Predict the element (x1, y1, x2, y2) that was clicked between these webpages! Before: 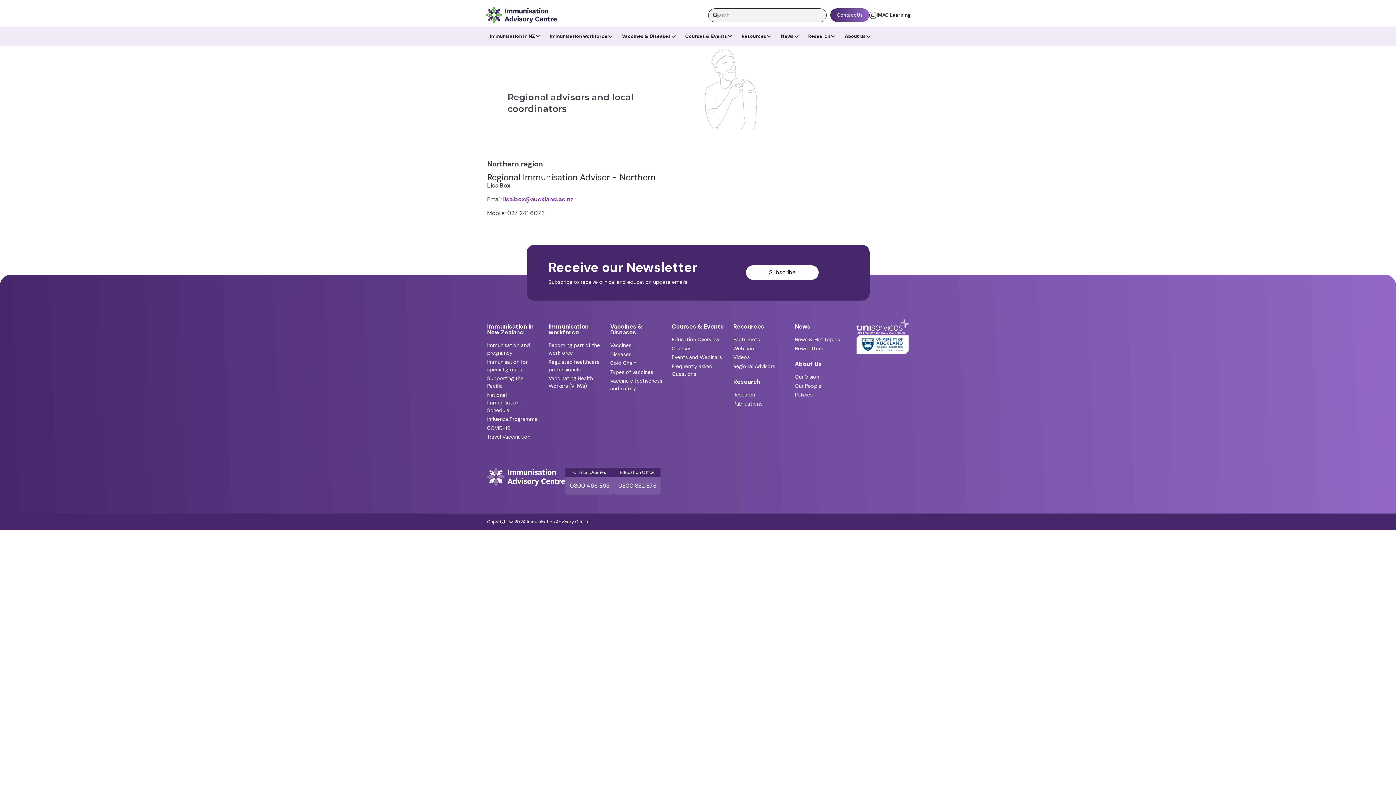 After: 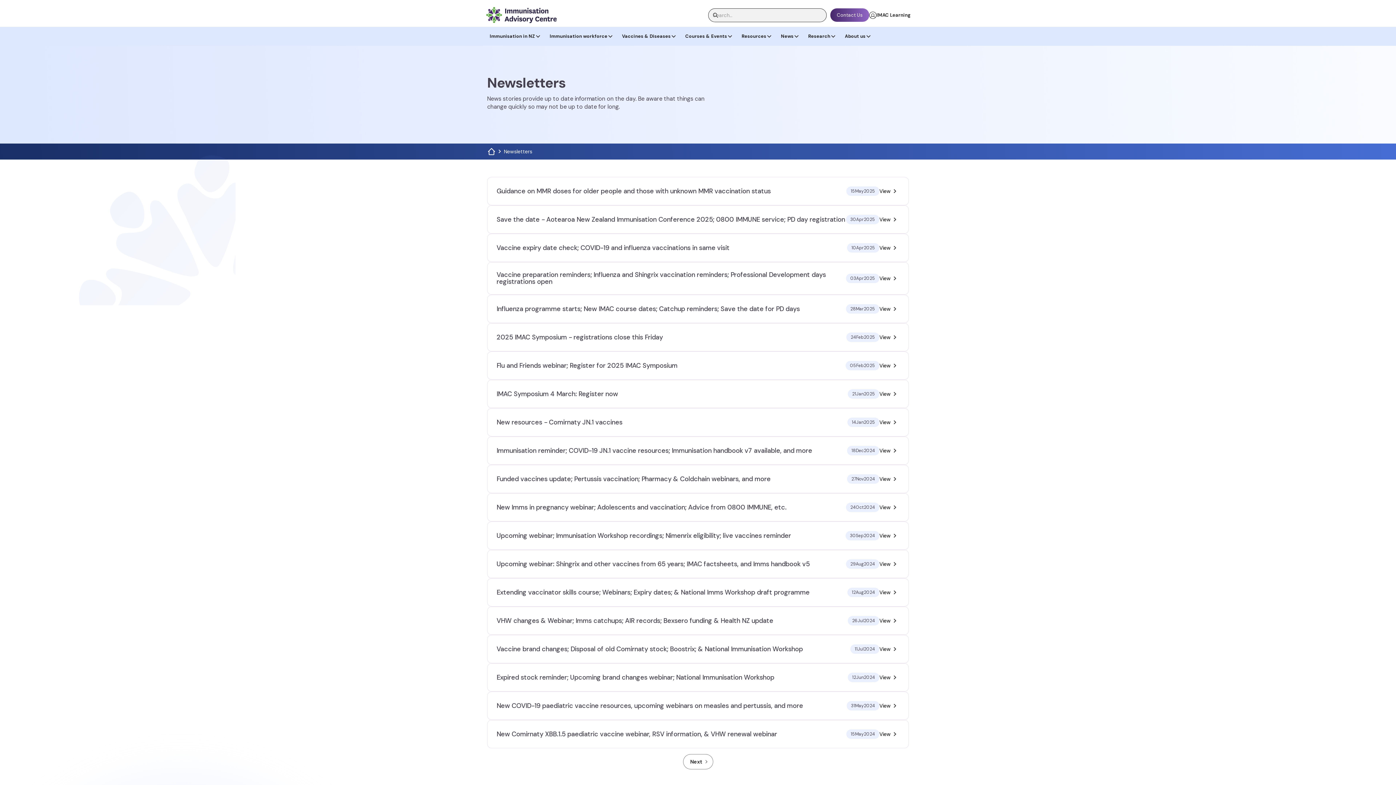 Action: bbox: (795, 344, 847, 352) label: Newsletters